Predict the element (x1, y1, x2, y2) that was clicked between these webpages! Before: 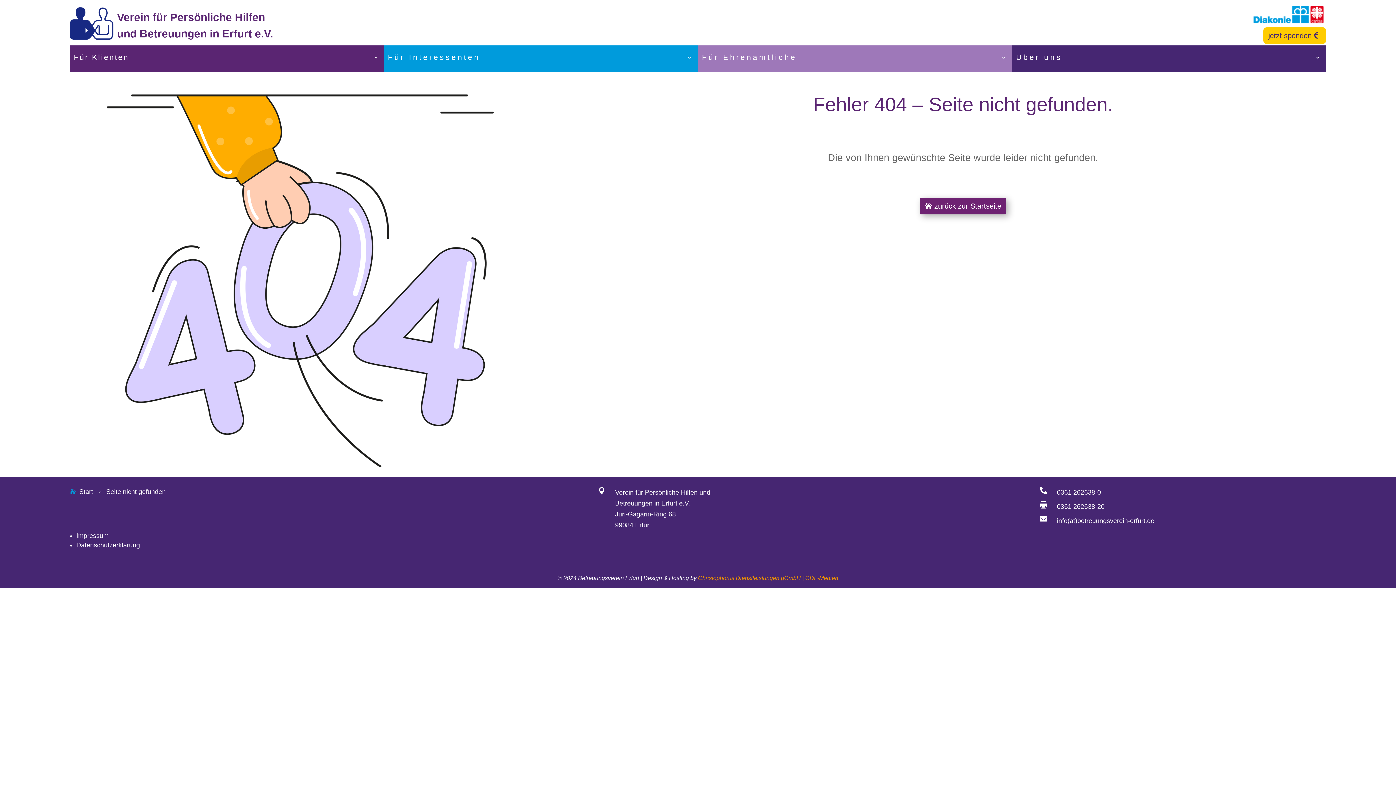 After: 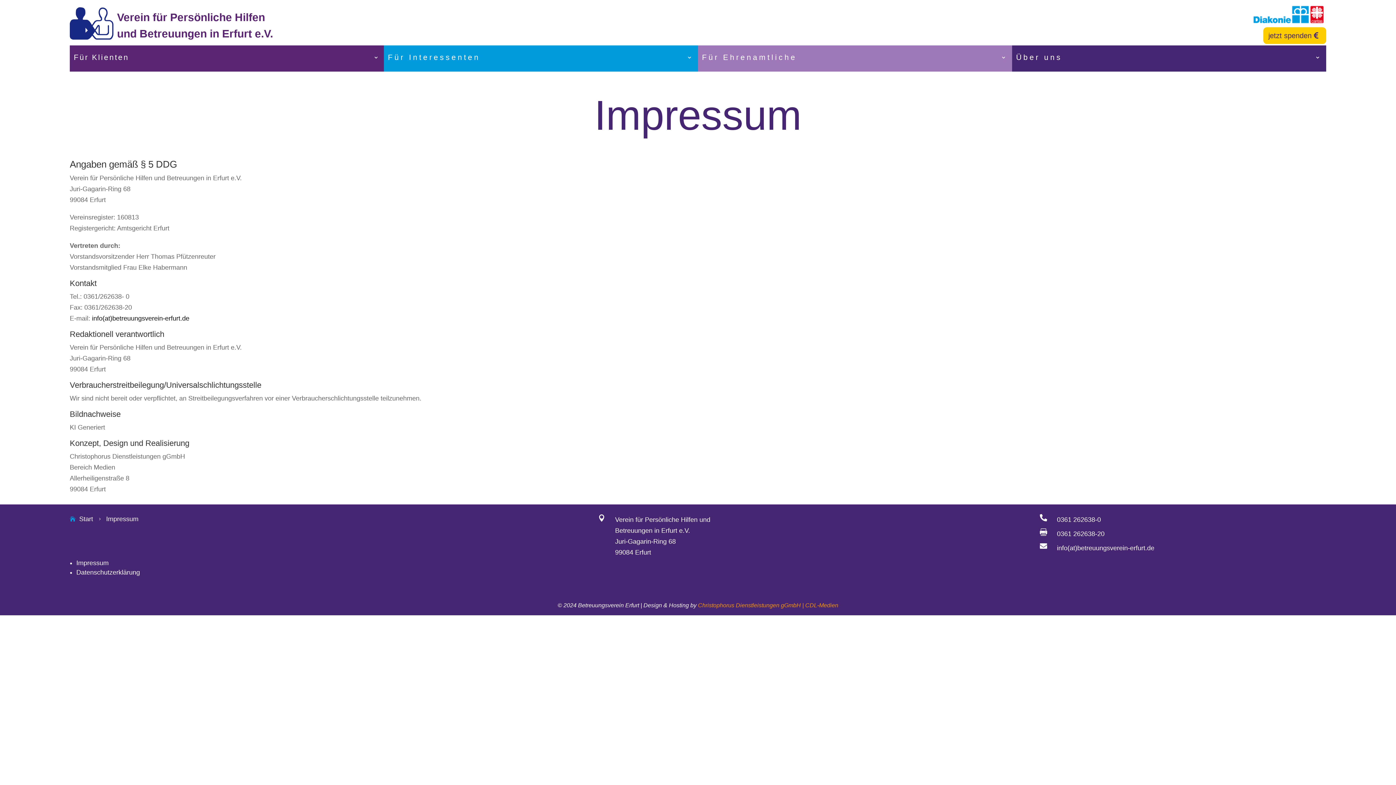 Action: label: Impressum bbox: (76, 532, 108, 539)